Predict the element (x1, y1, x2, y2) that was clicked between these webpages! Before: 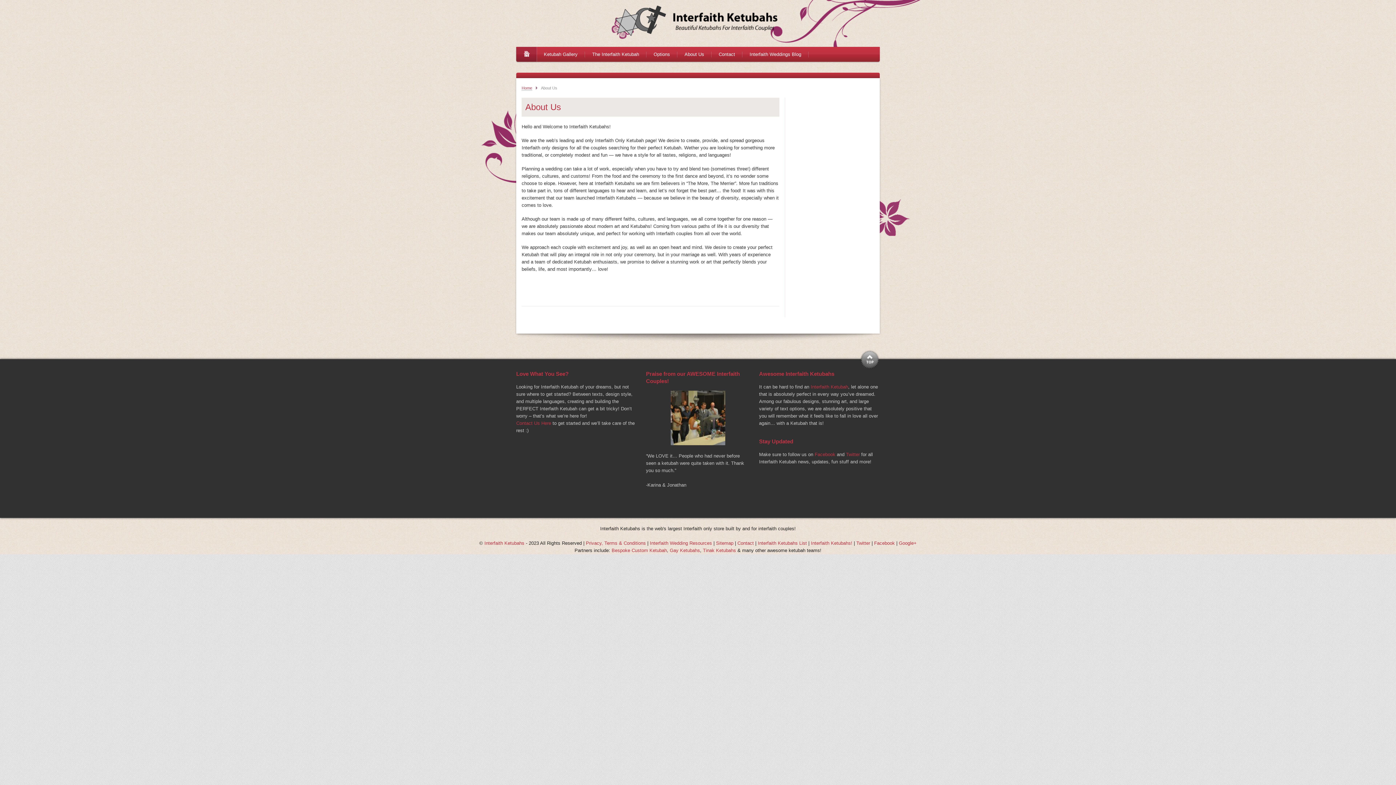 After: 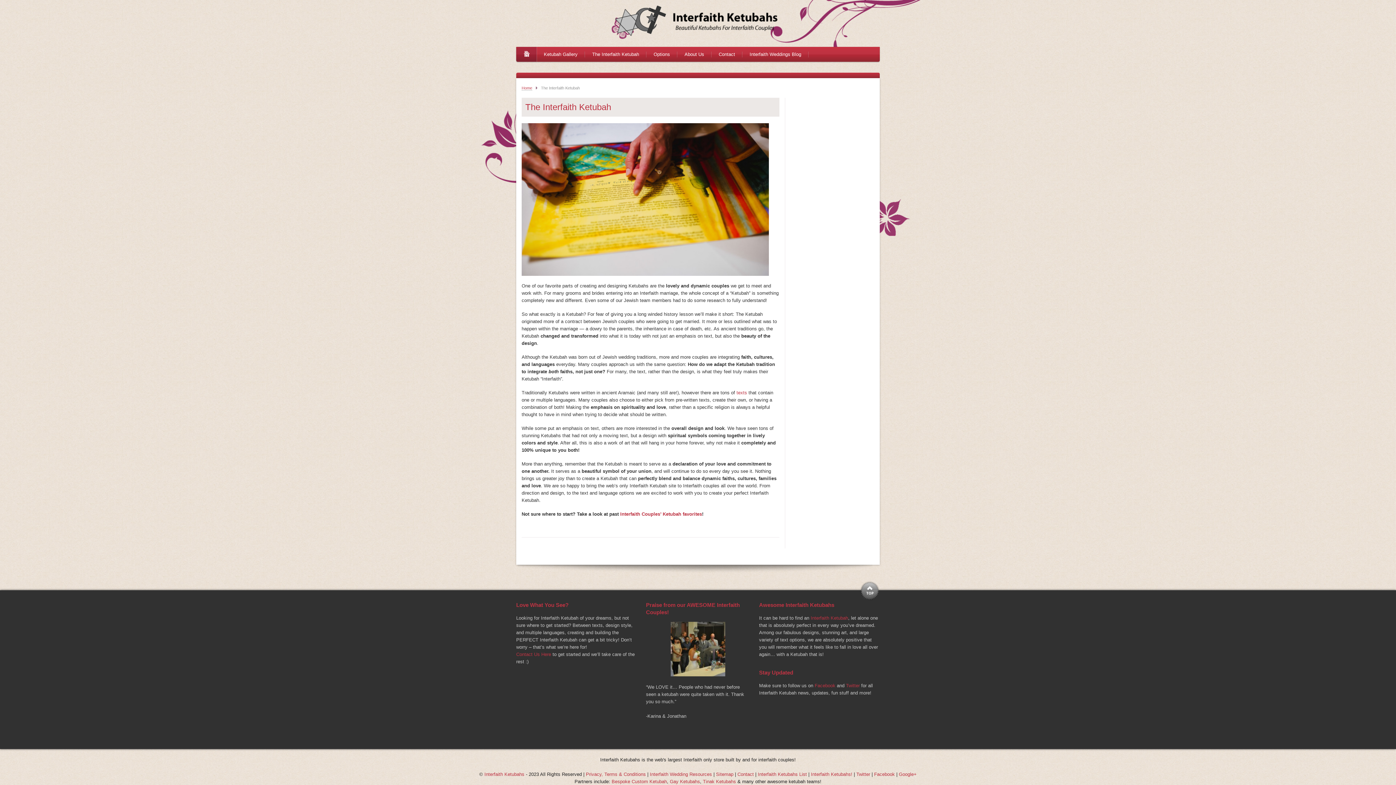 Action: label: Interfaith Ketubahs! bbox: (811, 540, 852, 546)